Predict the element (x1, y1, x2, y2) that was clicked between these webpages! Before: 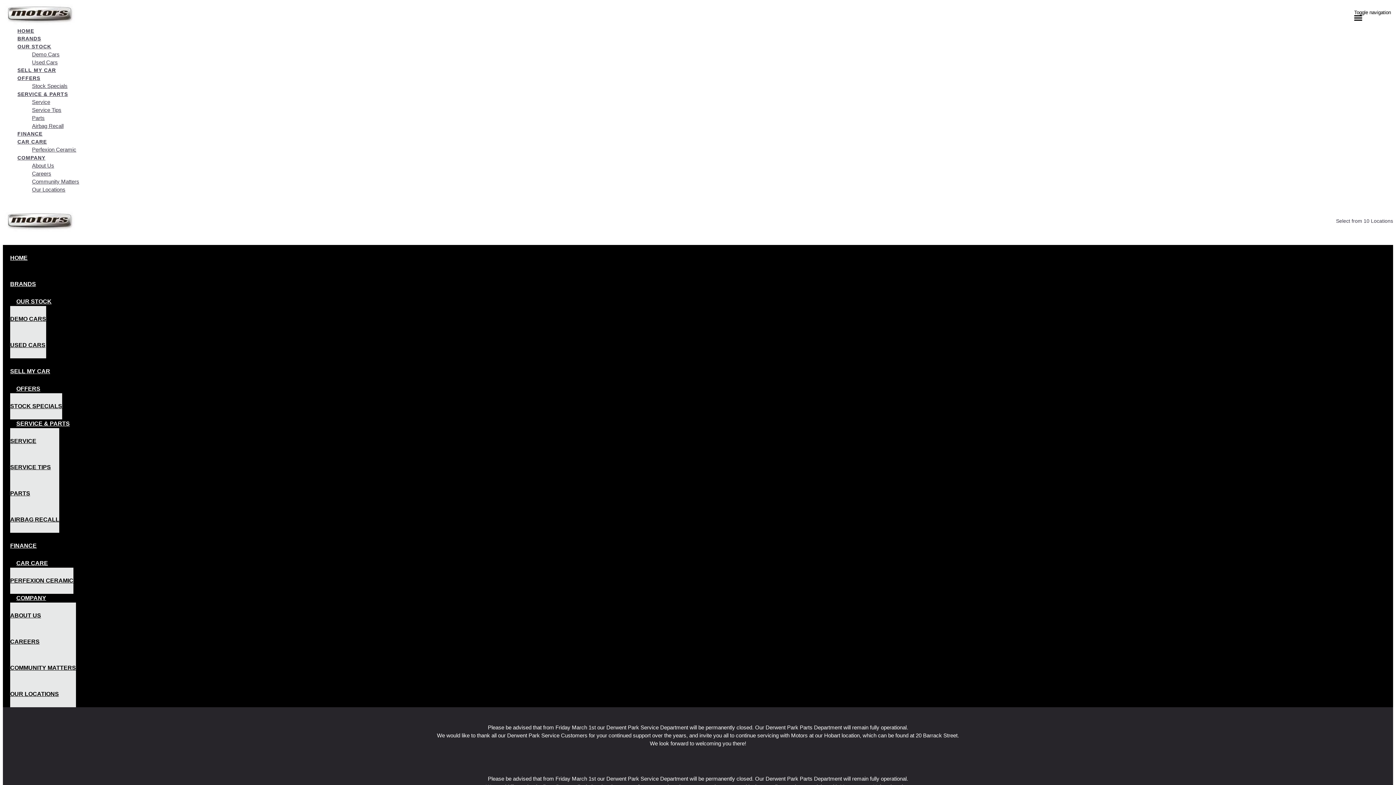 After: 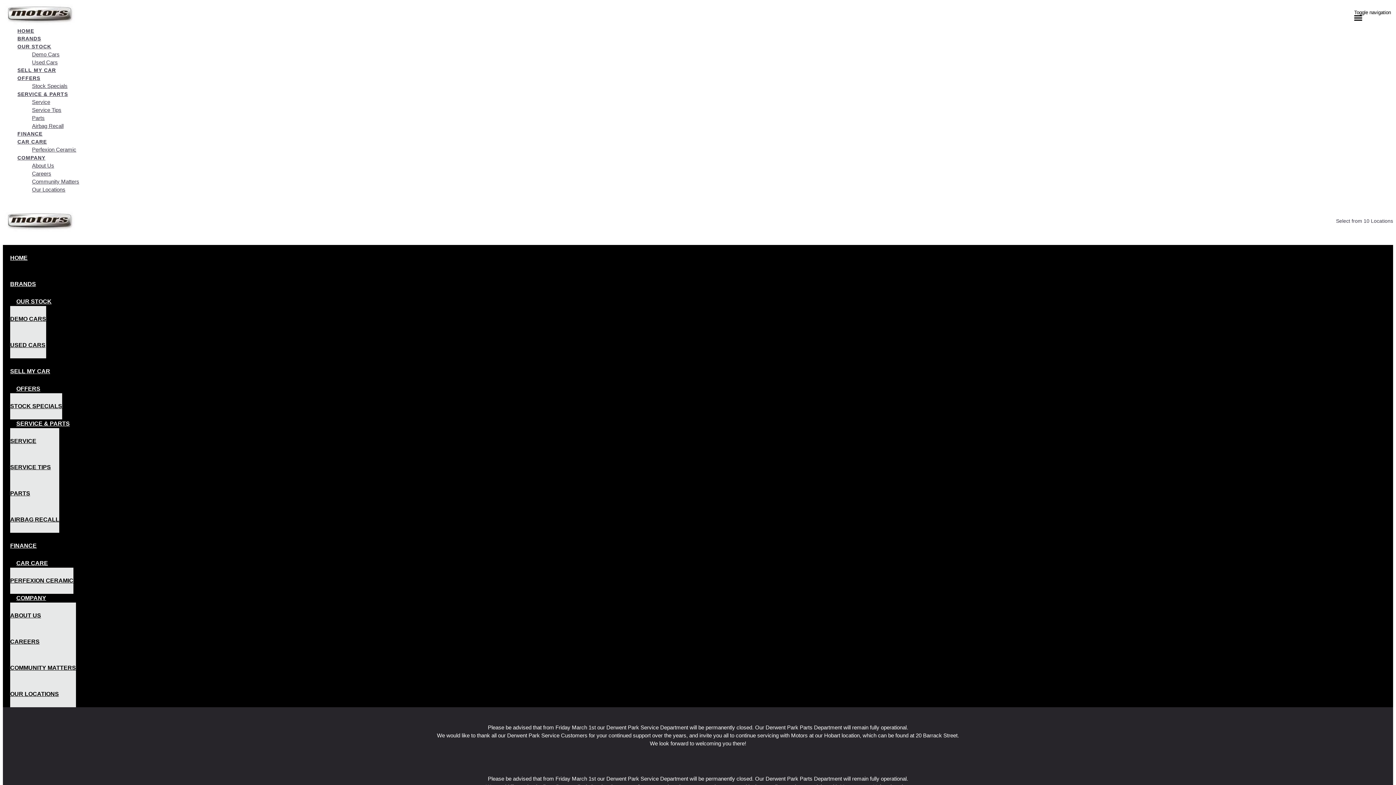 Action: label: OFFERS bbox: (10, 380, 46, 397)